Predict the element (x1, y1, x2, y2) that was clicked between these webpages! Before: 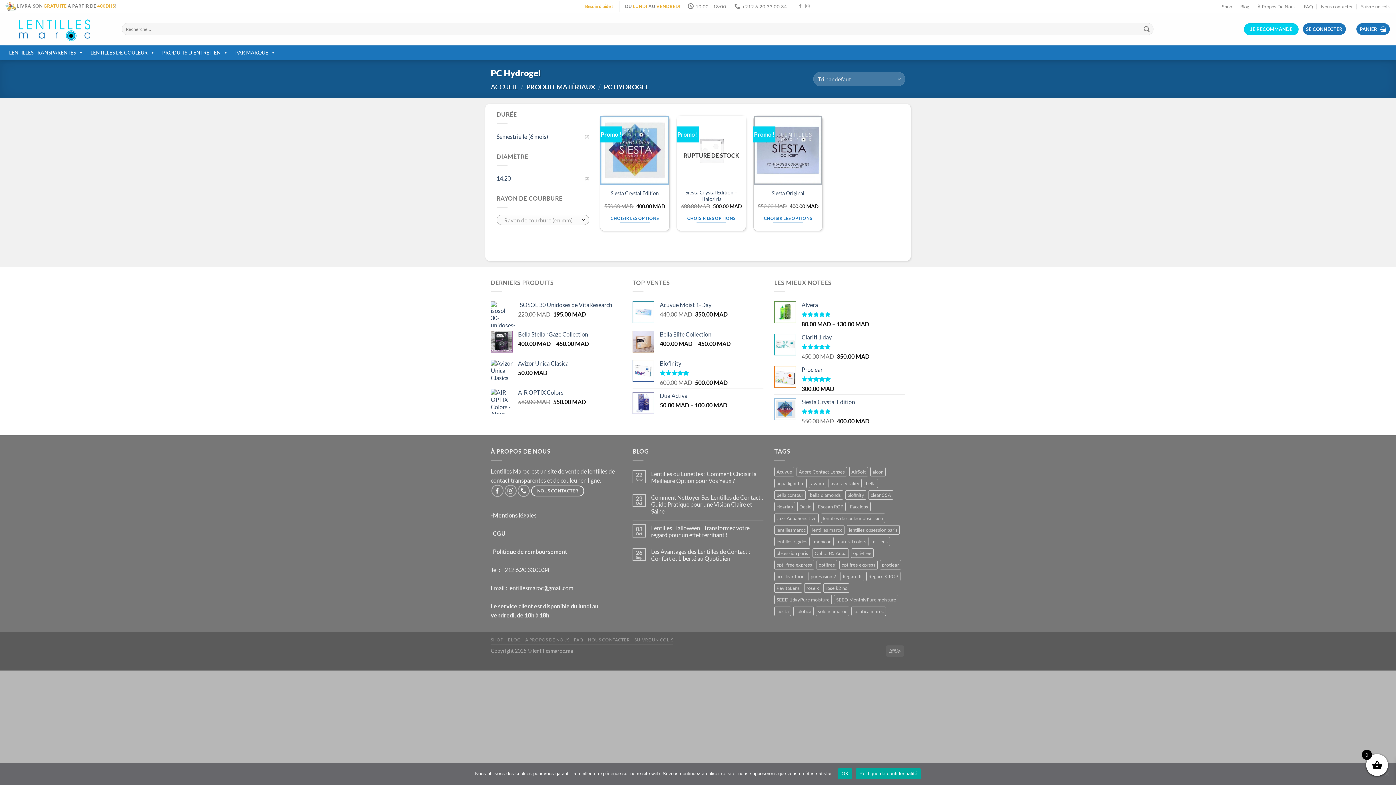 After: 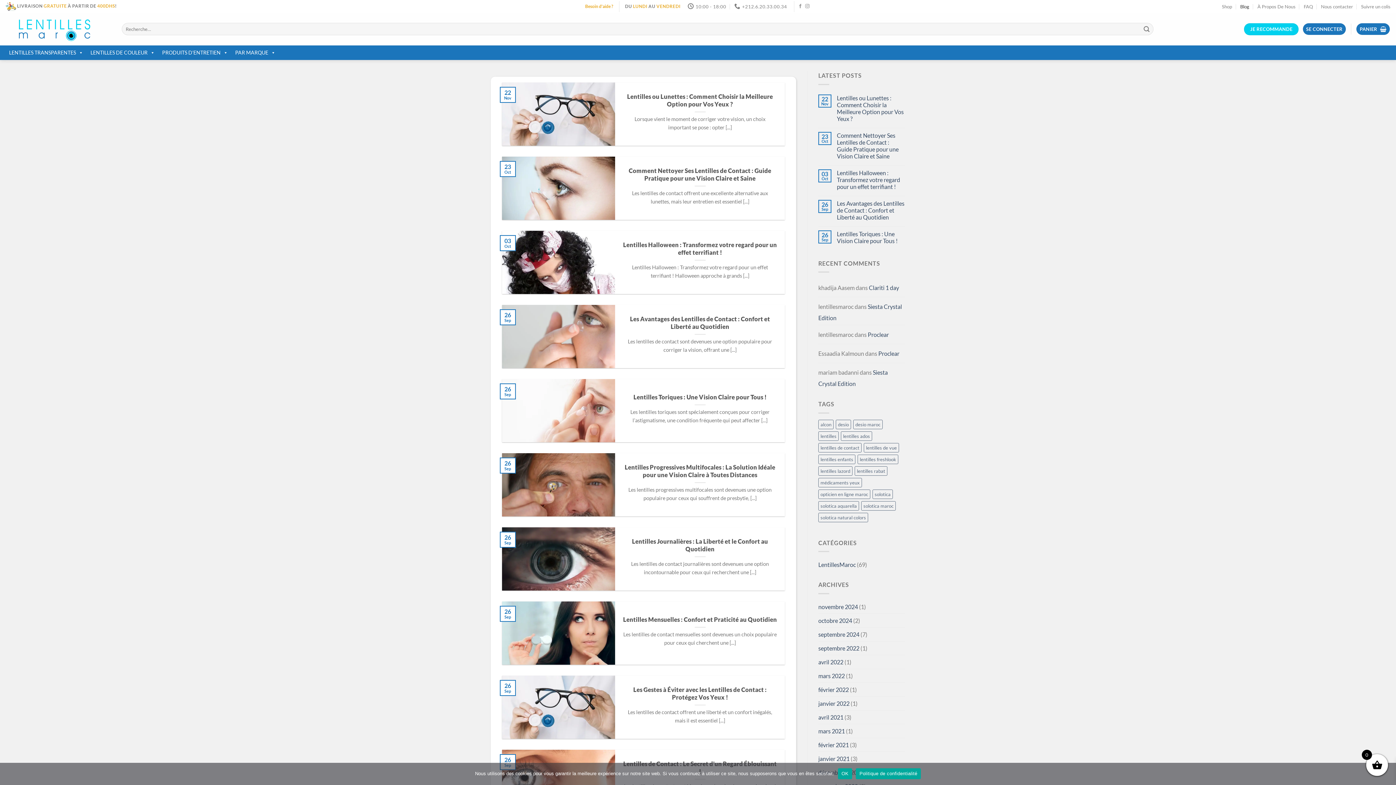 Action: label: Blog bbox: (1240, 1, 1249, 11)